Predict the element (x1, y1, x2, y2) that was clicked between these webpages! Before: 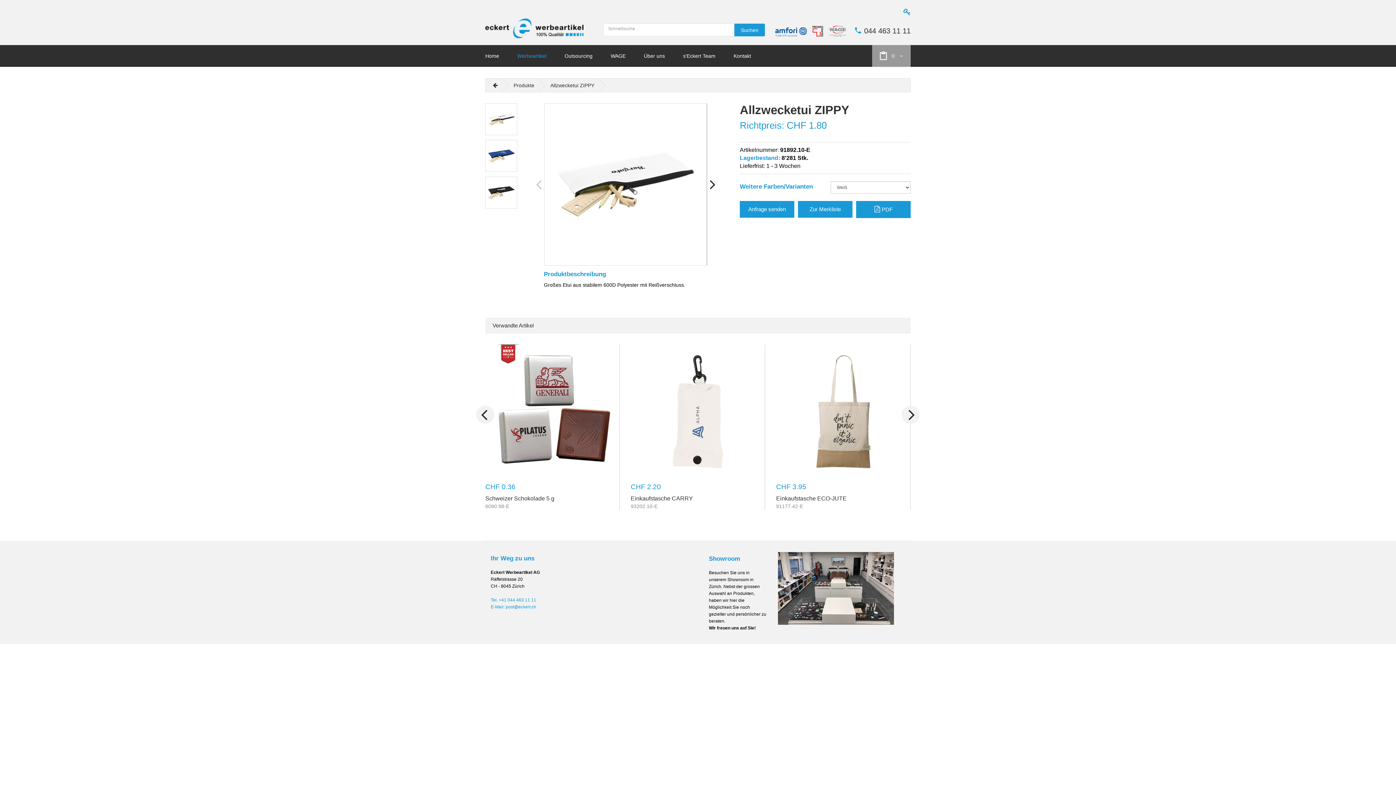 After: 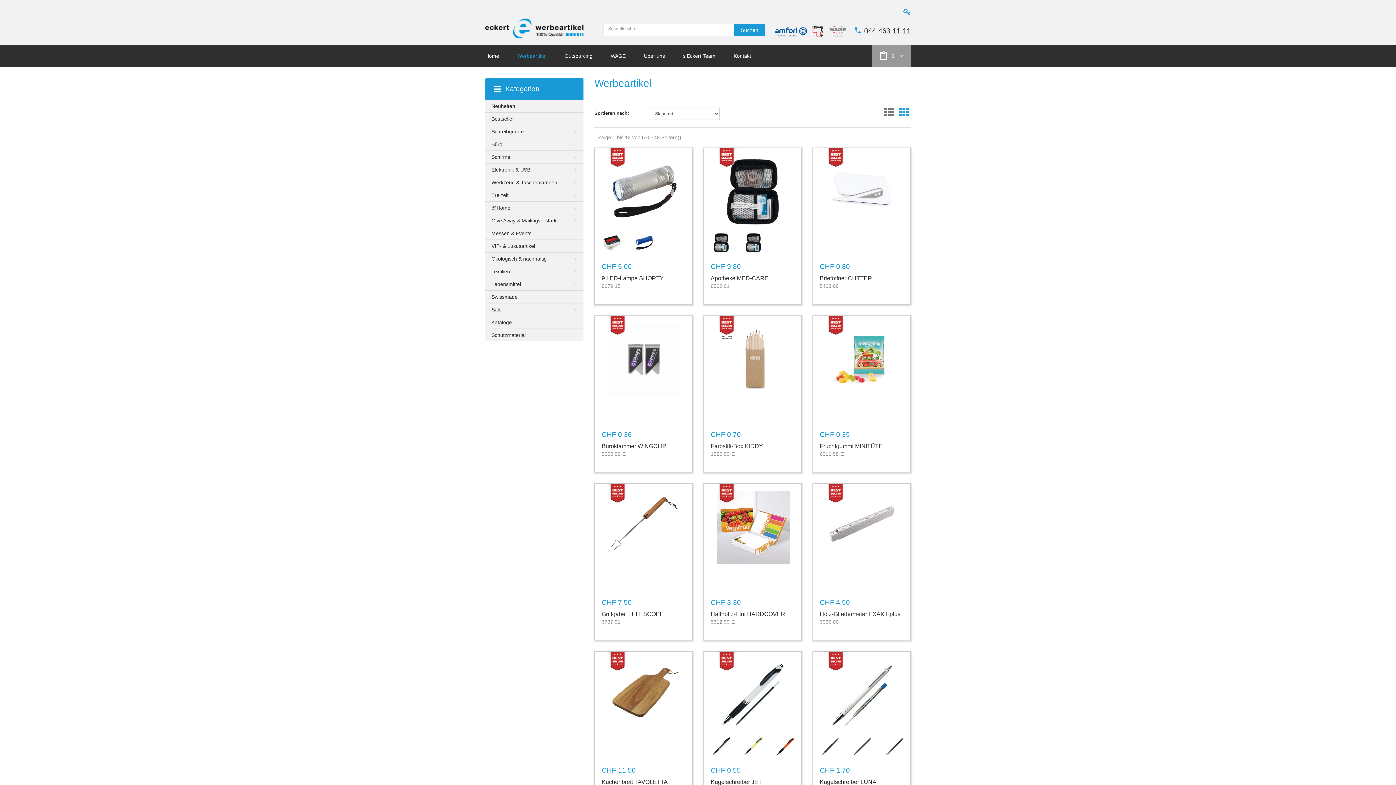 Action: bbox: (734, 23, 765, 36) label: Suchen